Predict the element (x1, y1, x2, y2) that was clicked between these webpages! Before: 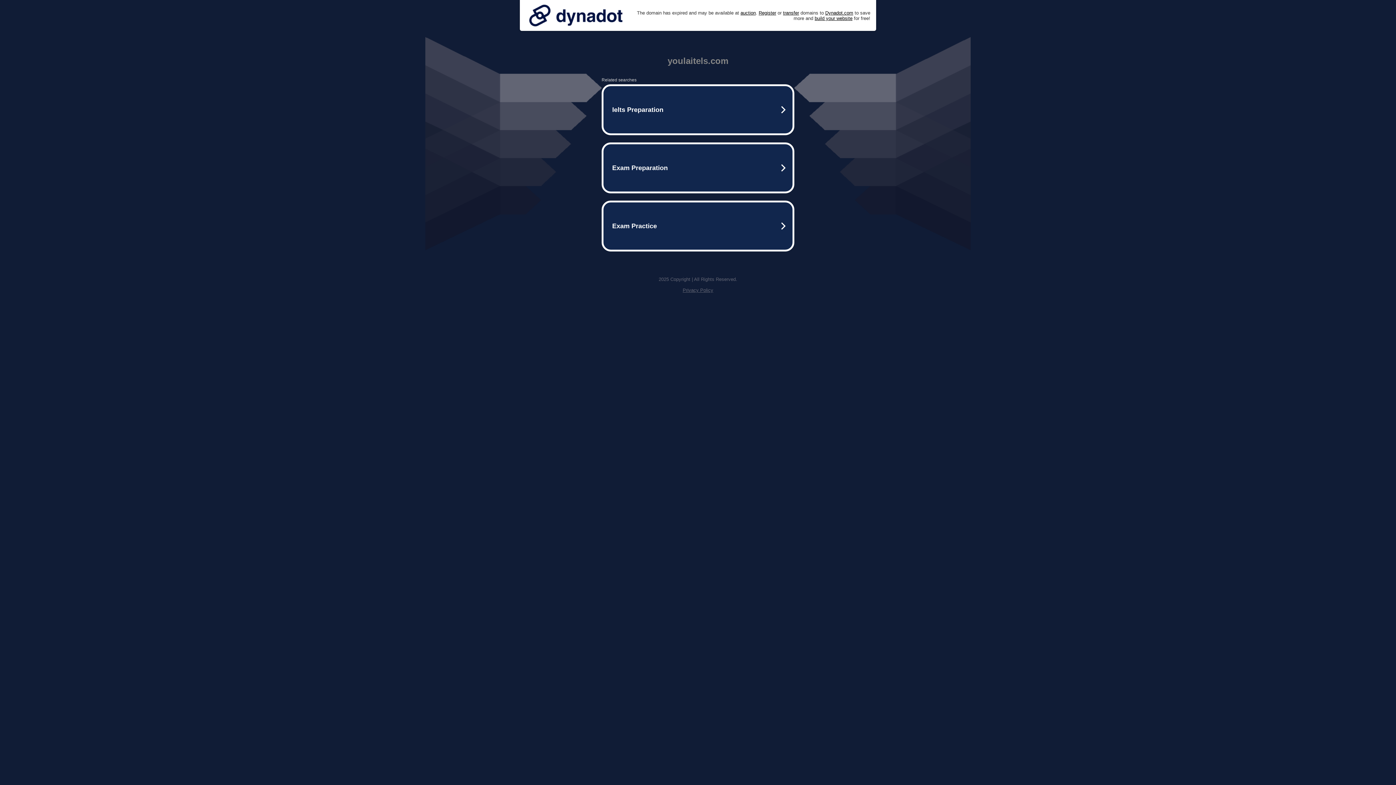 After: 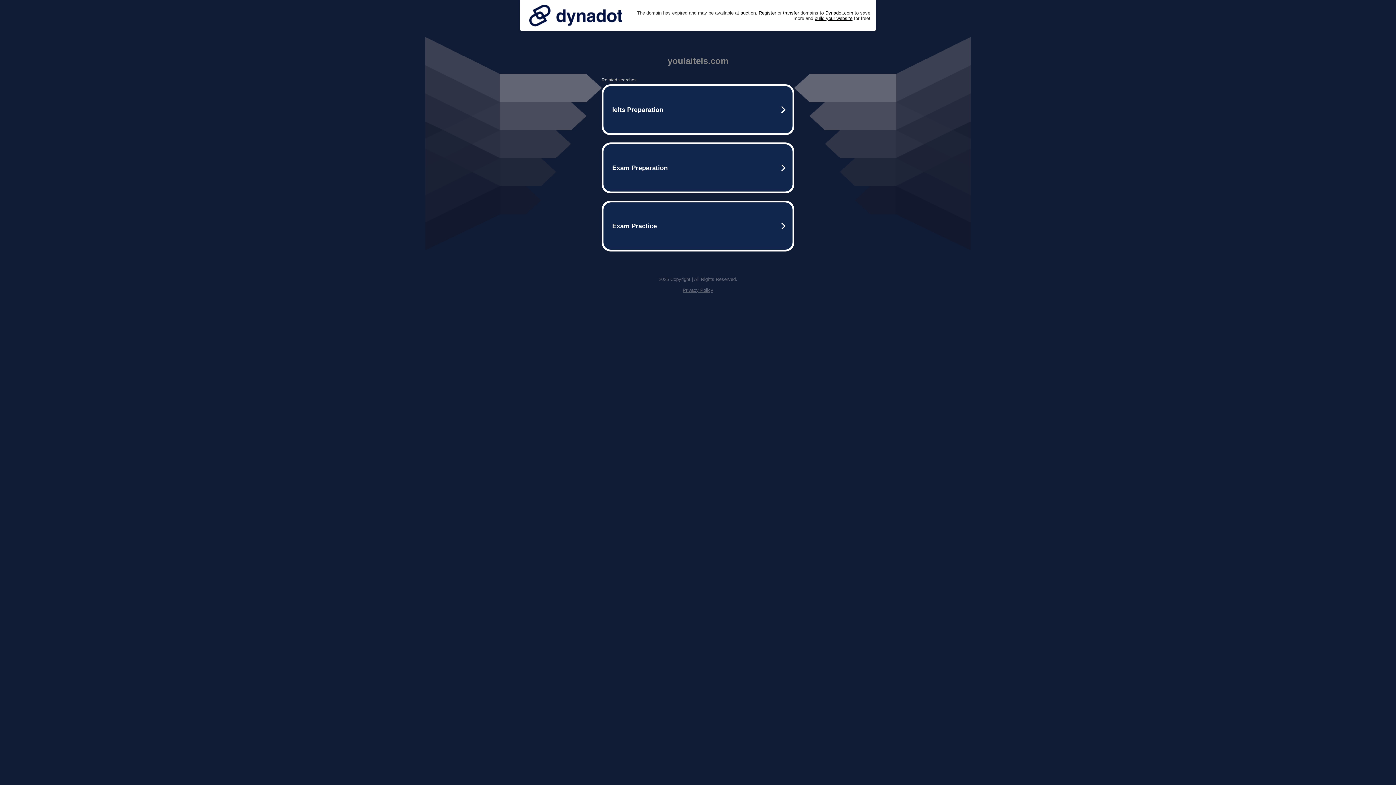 Action: bbox: (682, 287, 713, 293) label: Privacy Policy